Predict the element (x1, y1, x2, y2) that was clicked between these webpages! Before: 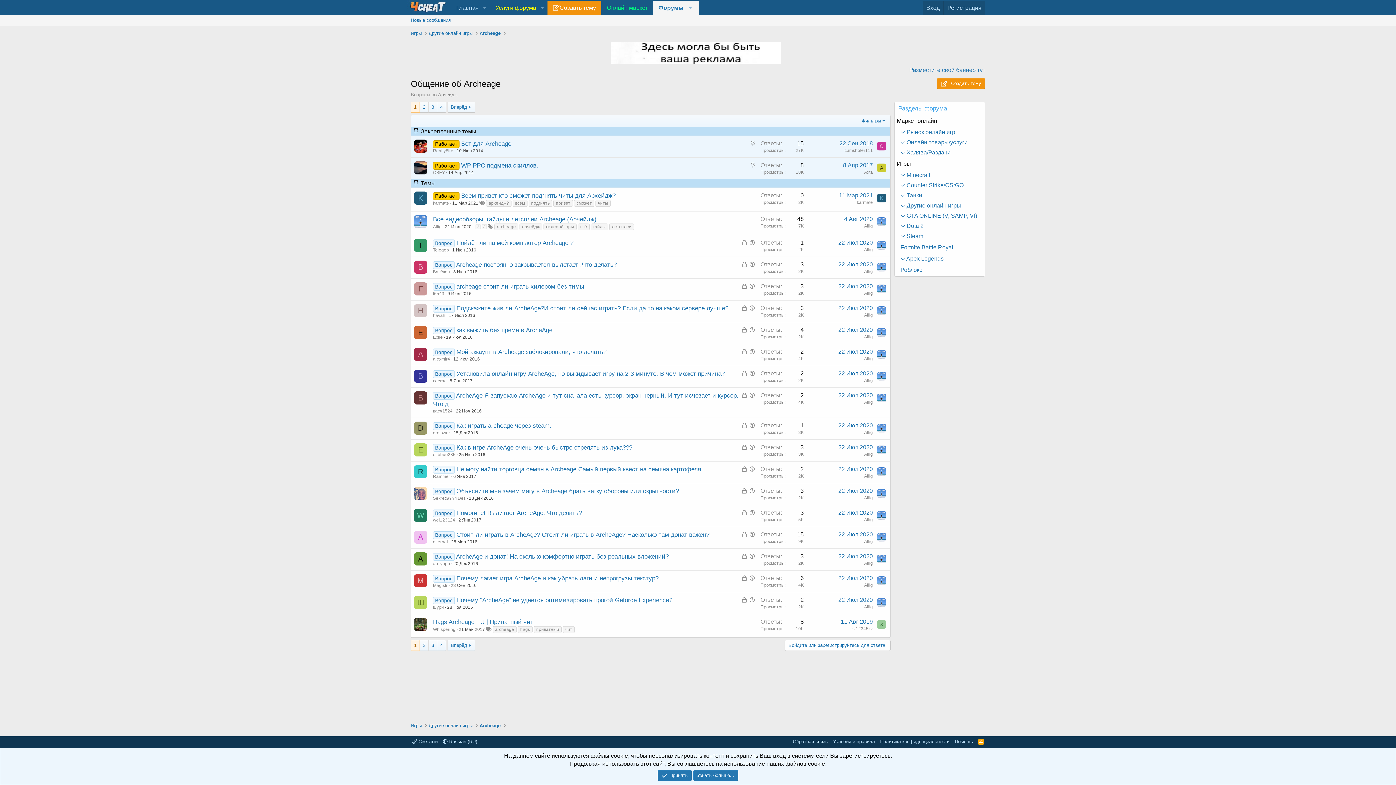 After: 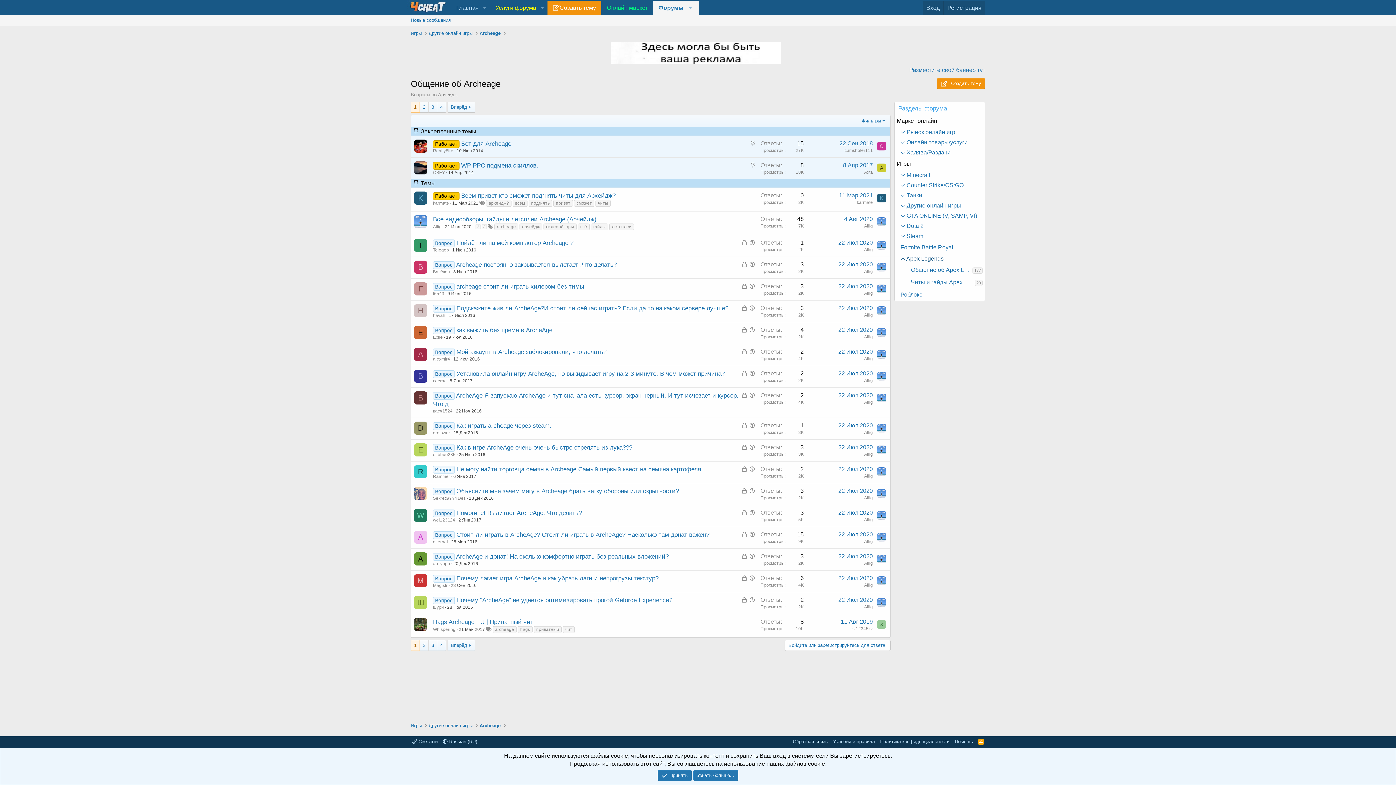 Action: bbox: (898, 253, 946, 263) label: Toggle expanded